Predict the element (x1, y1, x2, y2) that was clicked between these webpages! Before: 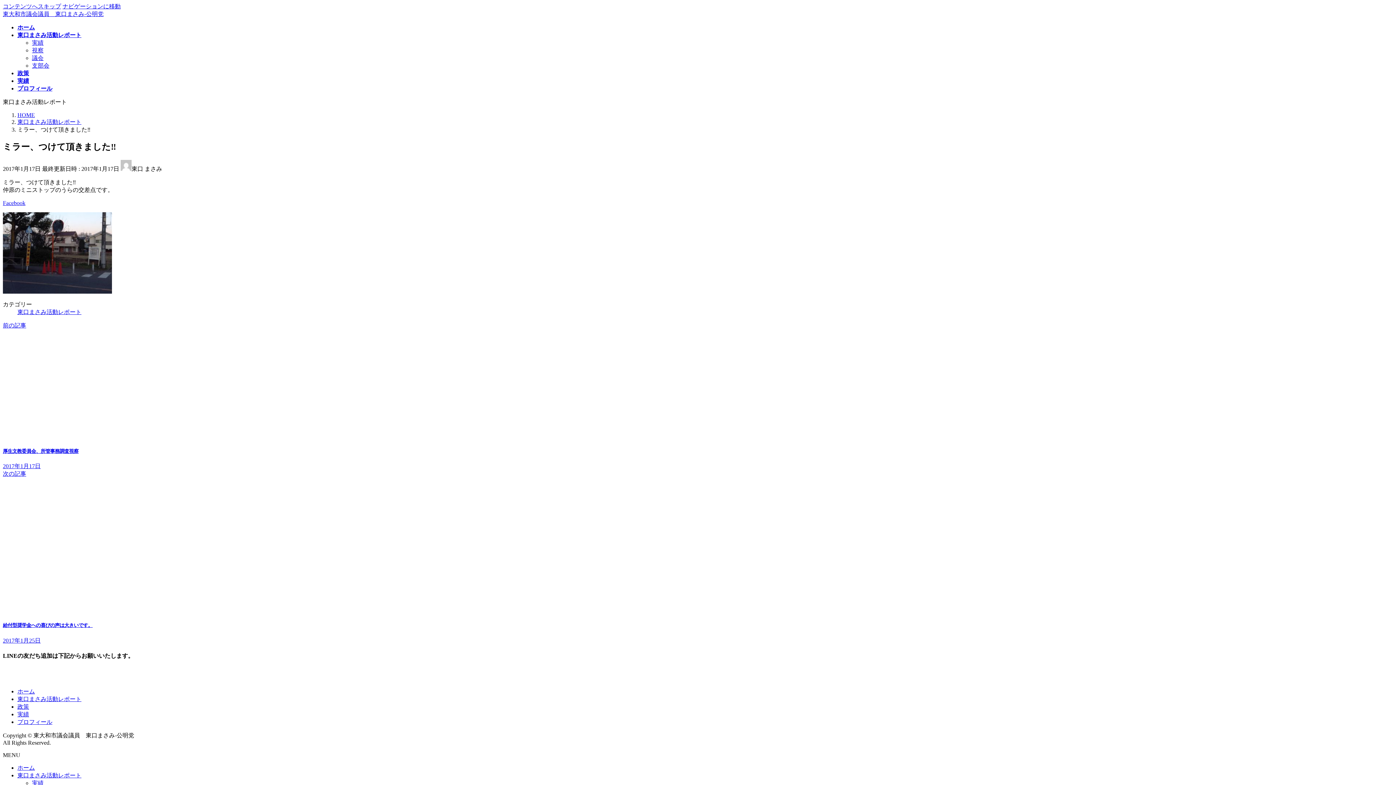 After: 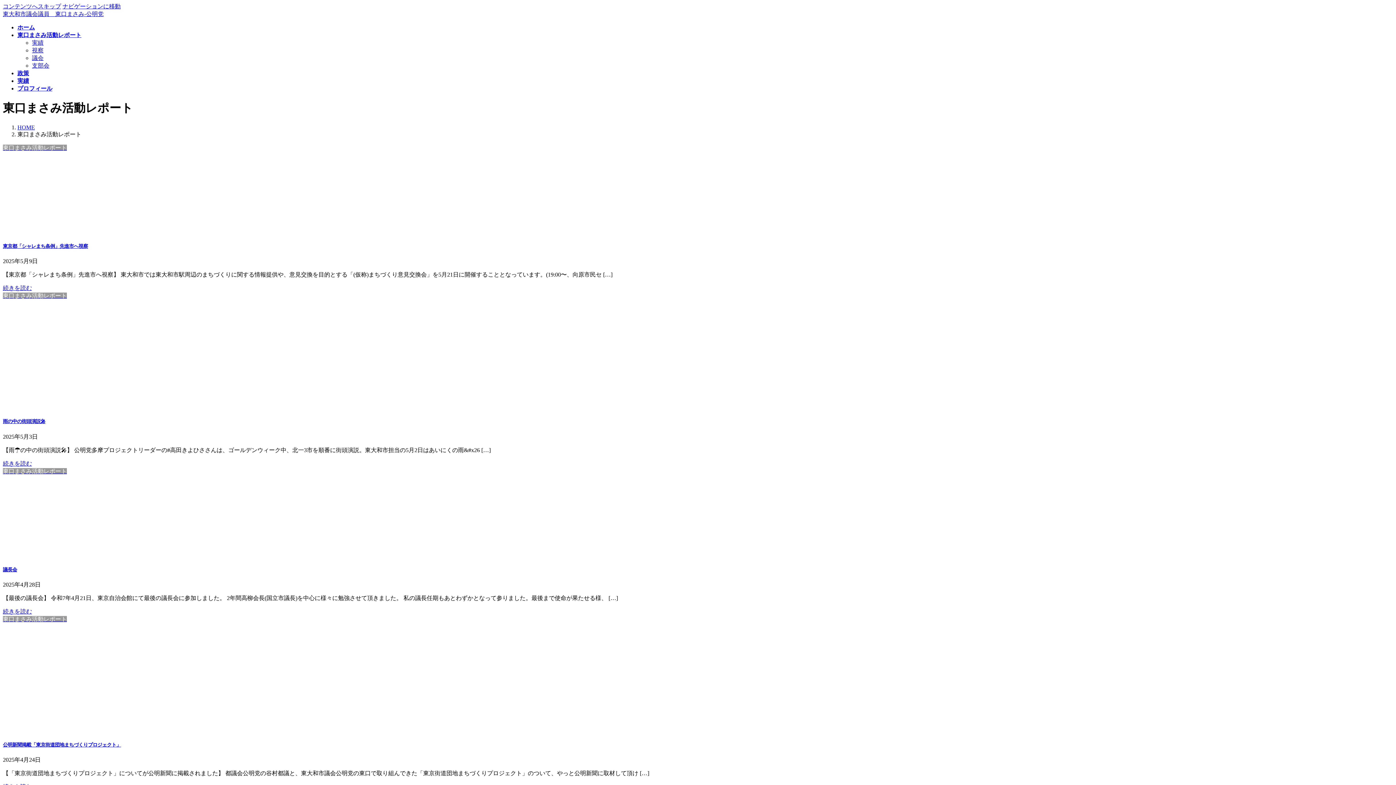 Action: label: 東口まさみ活動レポート bbox: (17, 118, 81, 125)